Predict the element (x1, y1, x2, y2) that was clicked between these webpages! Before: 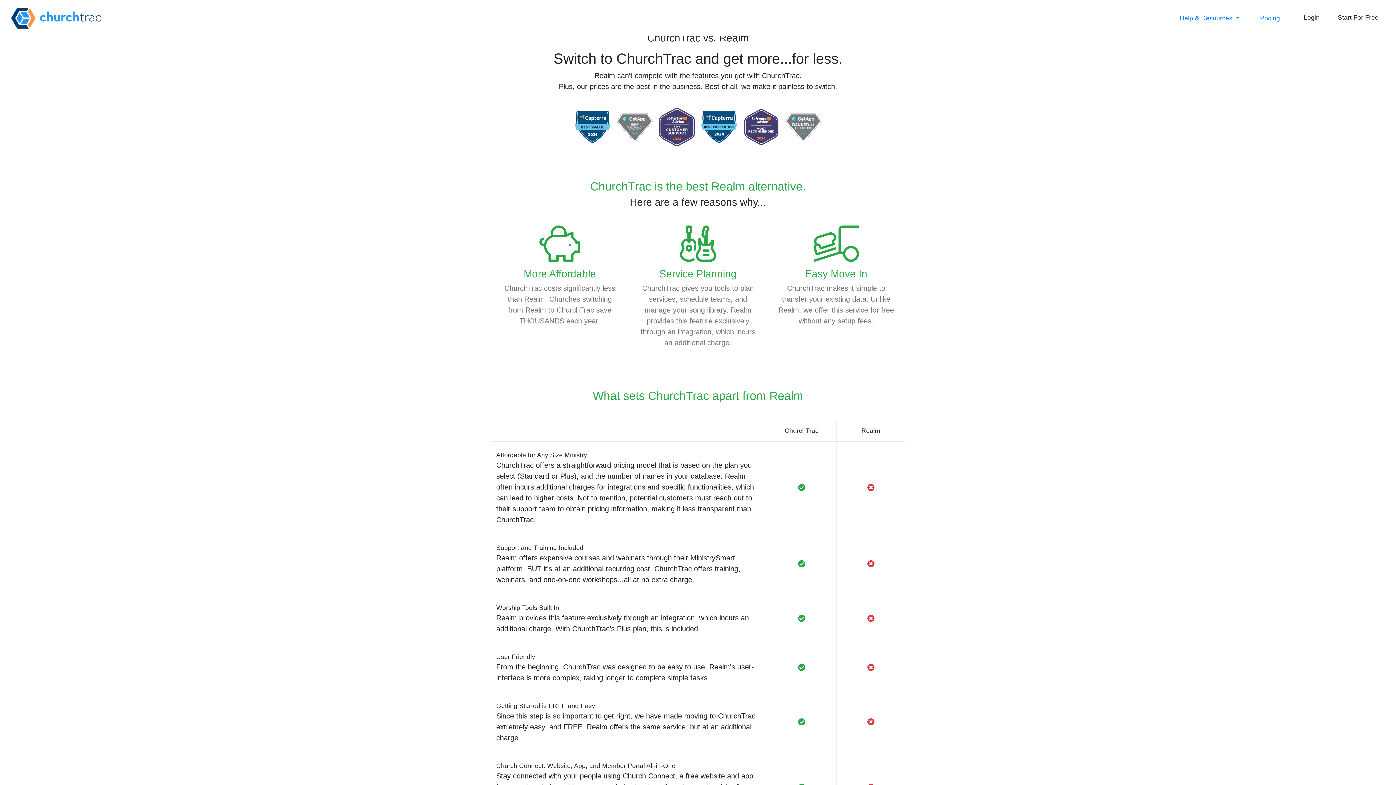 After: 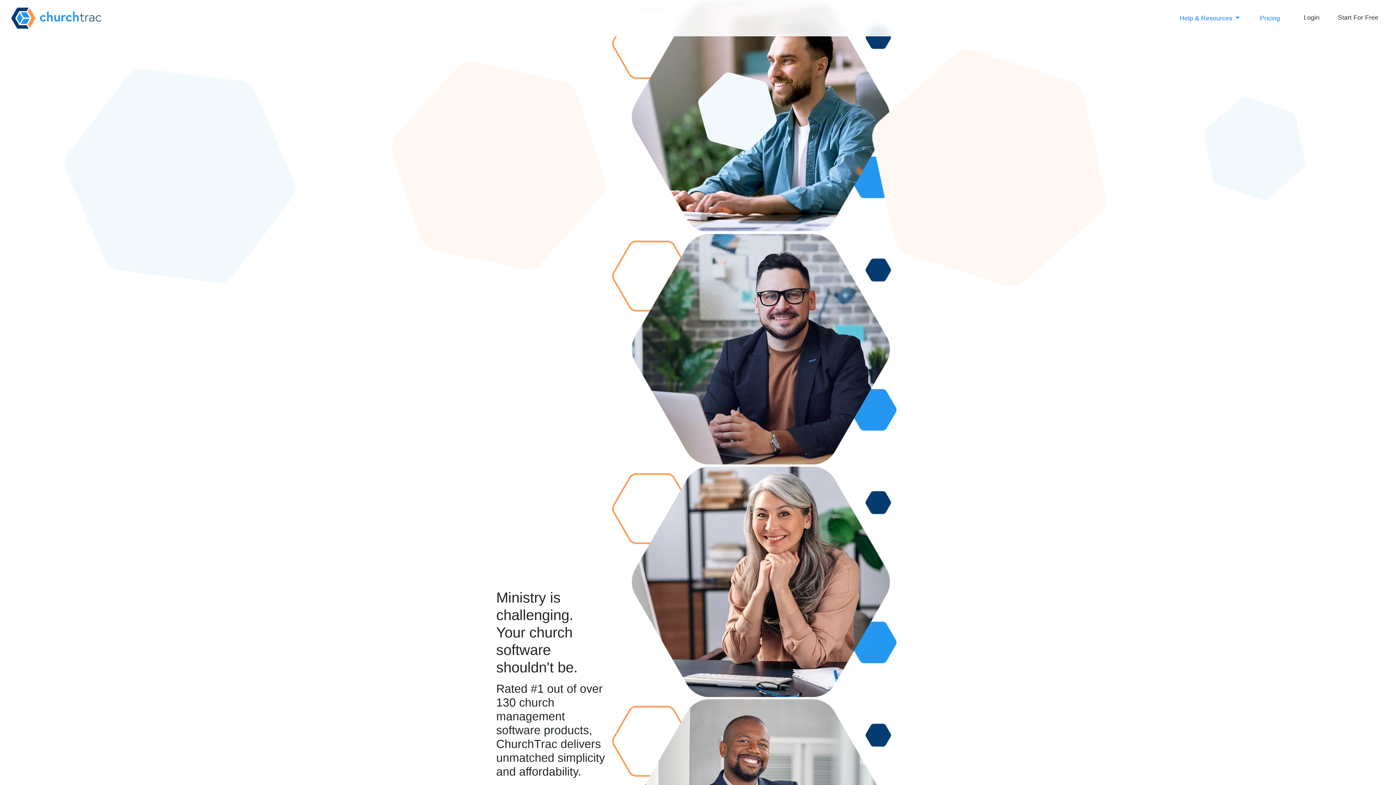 Action: label: Start For Free bbox: (1332, 10, 1385, 24)